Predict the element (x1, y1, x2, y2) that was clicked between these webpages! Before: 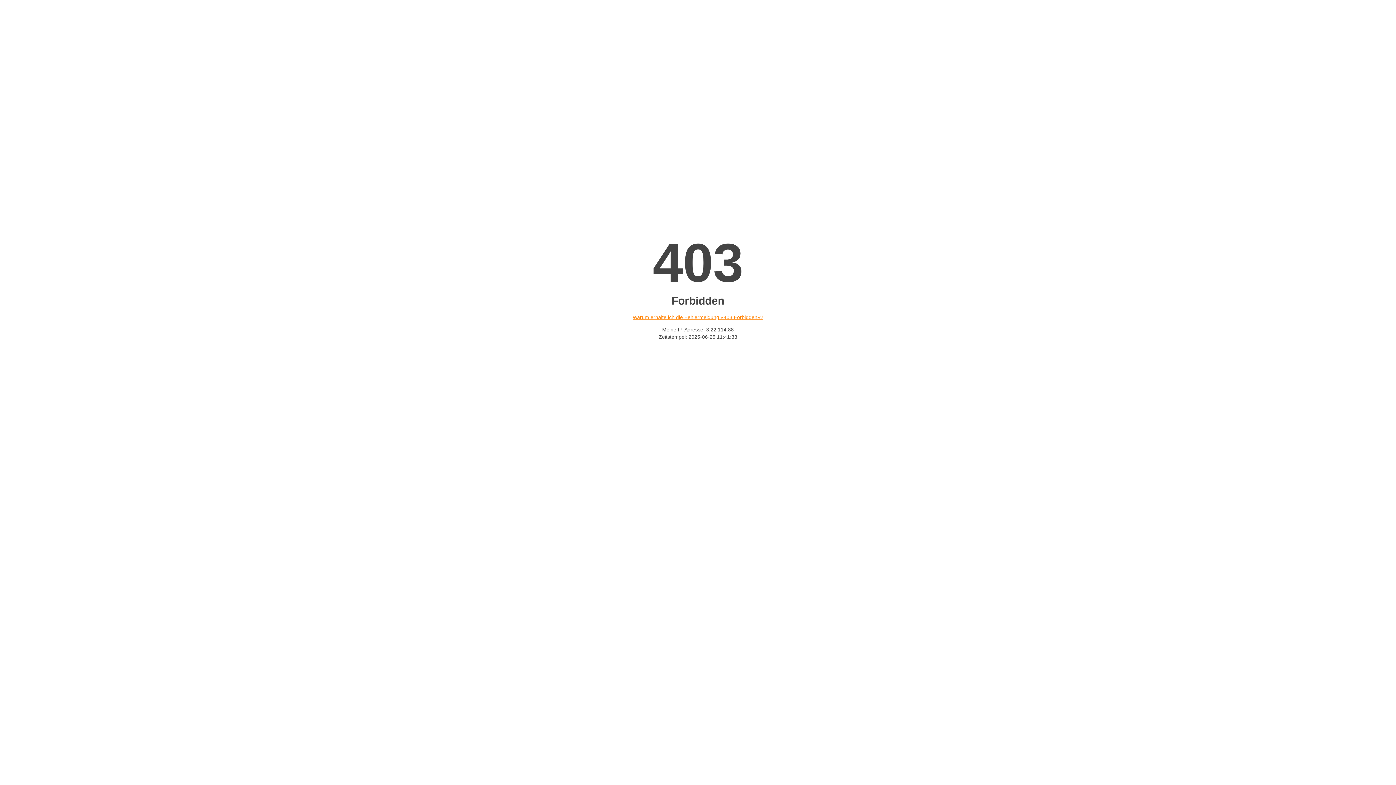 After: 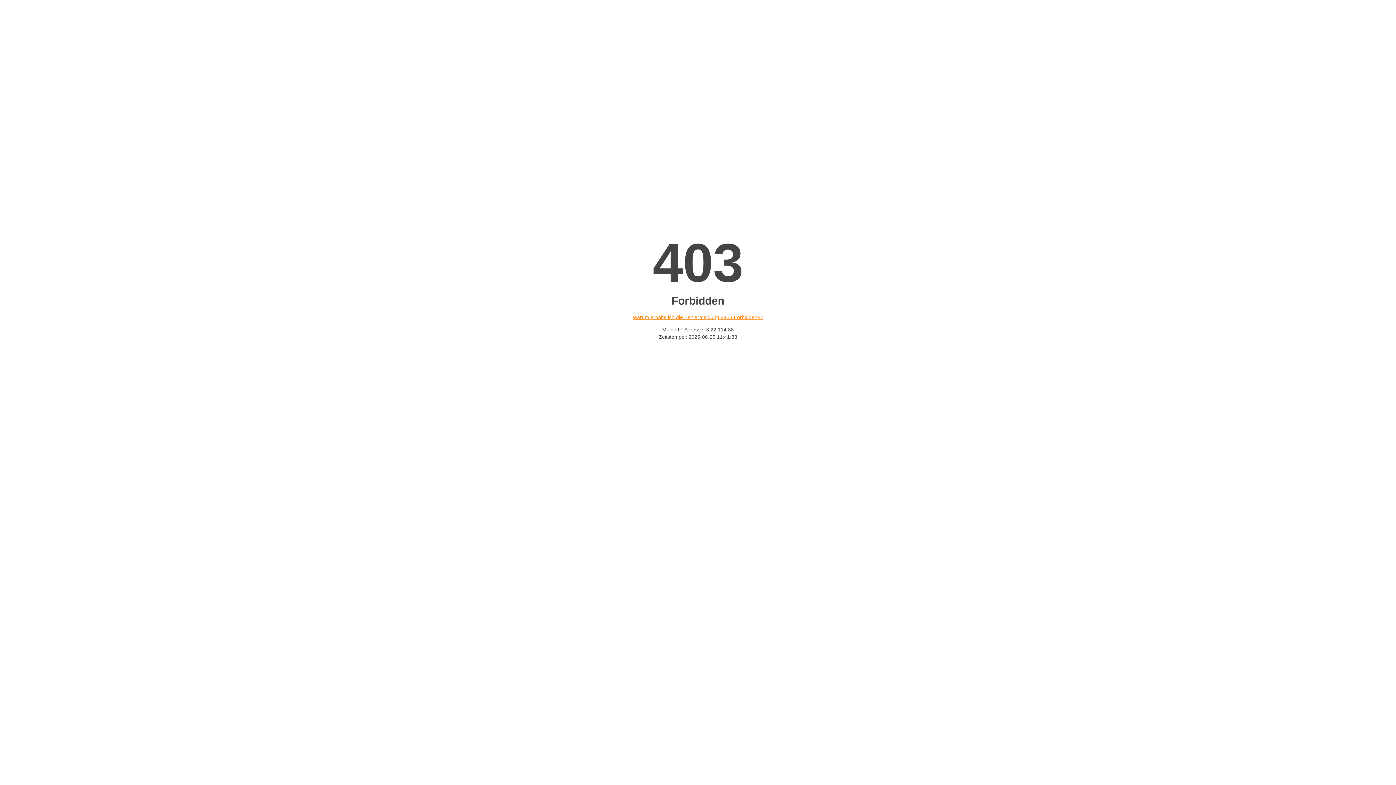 Action: label: Warum erhalte ich die Fehlermeldung «403 Forbidden»? bbox: (632, 314, 763, 320)